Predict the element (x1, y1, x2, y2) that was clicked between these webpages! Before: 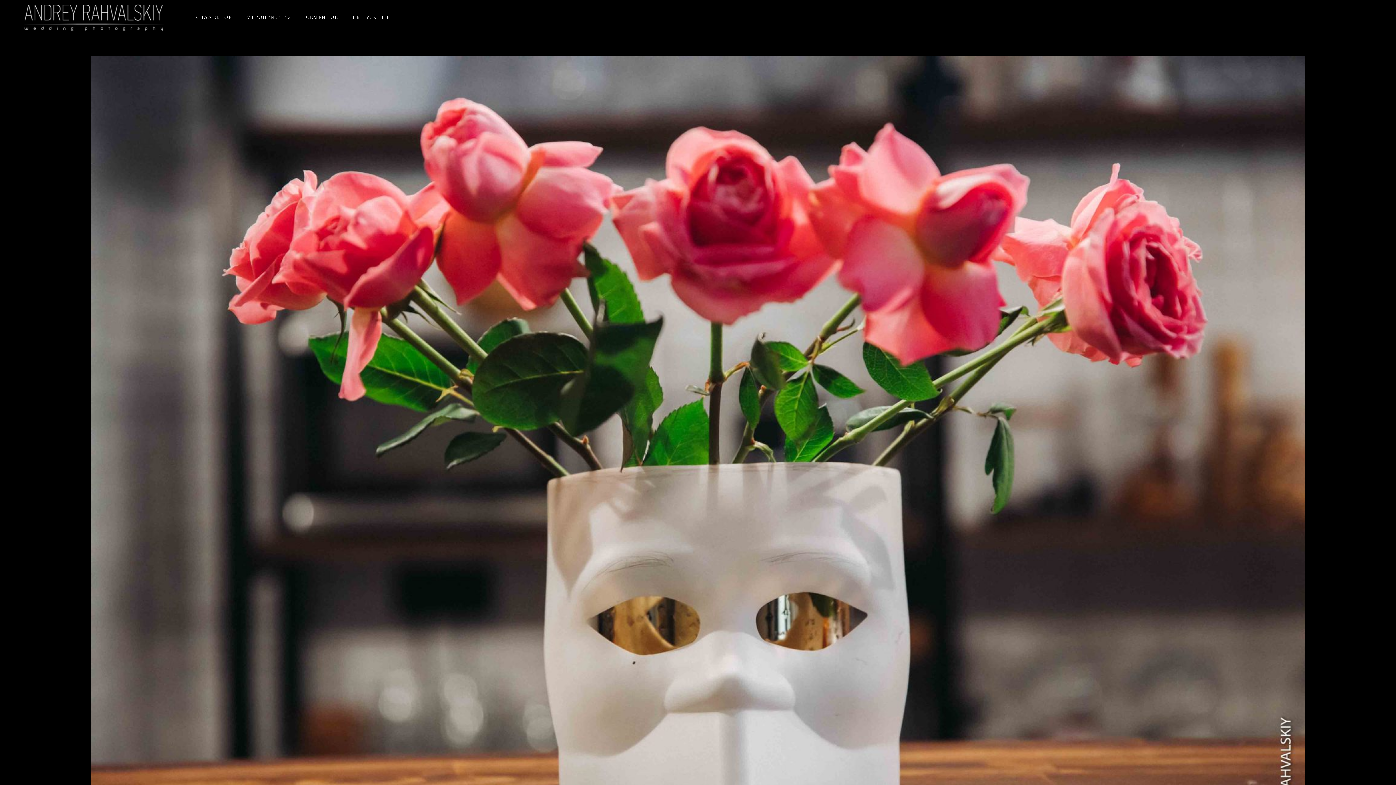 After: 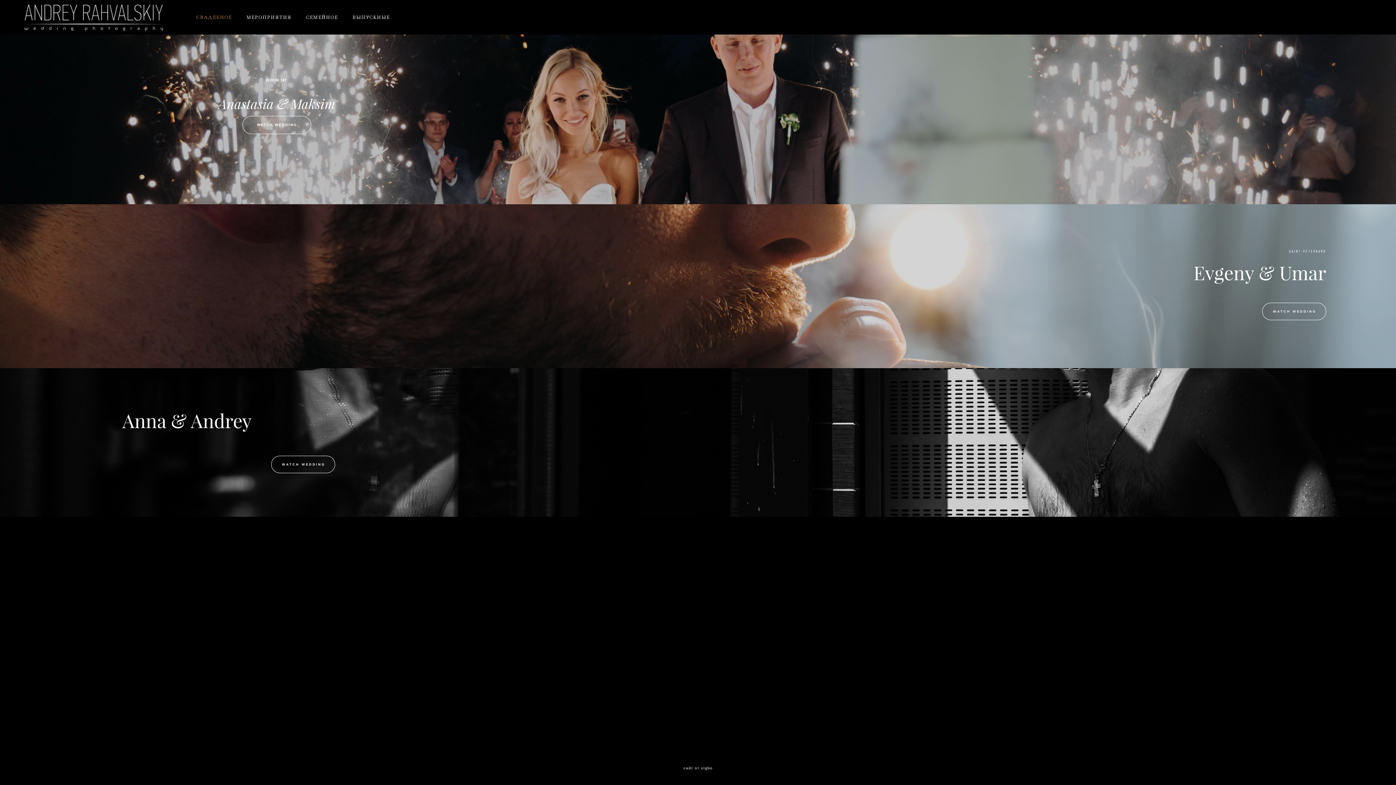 Action: bbox: (196, 14, 231, 20) label: СВАДЕБНОЕ